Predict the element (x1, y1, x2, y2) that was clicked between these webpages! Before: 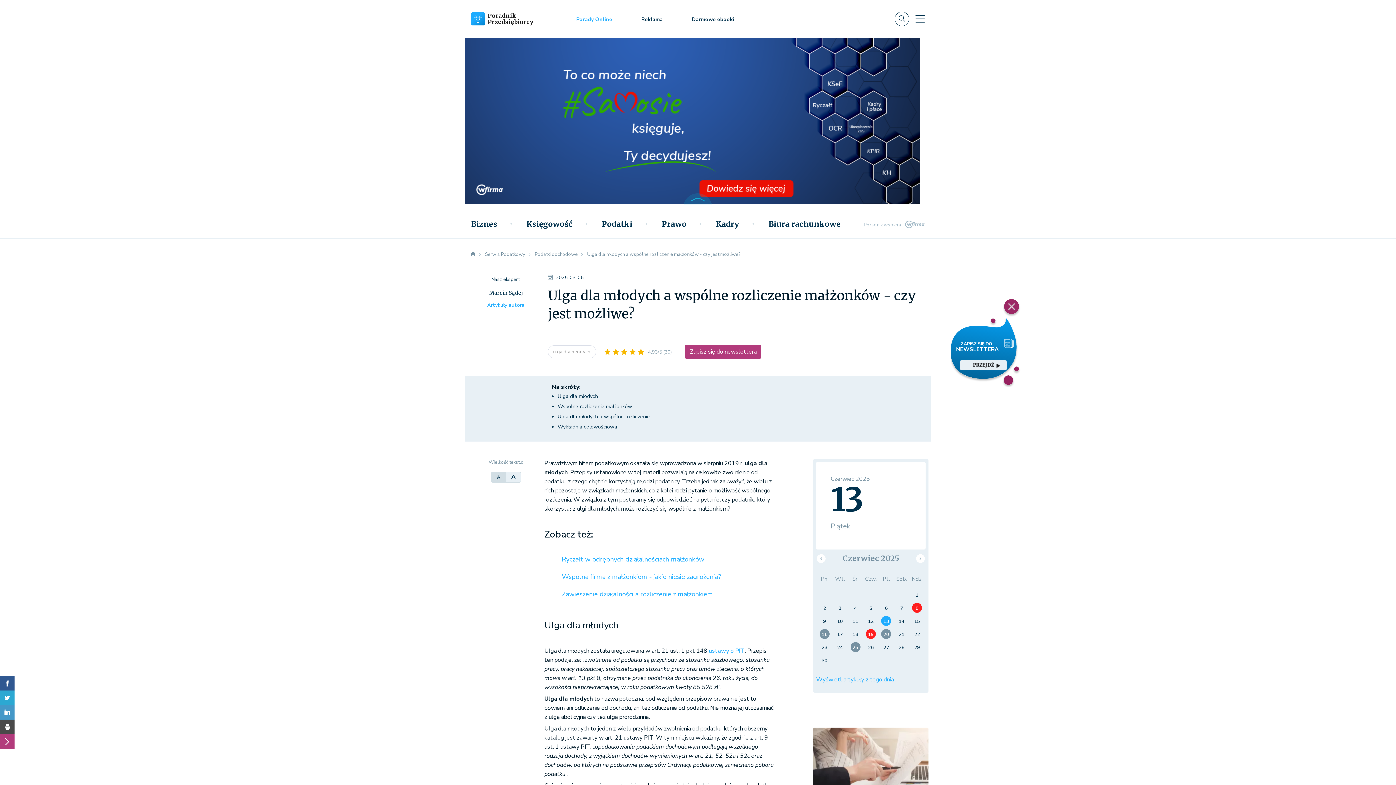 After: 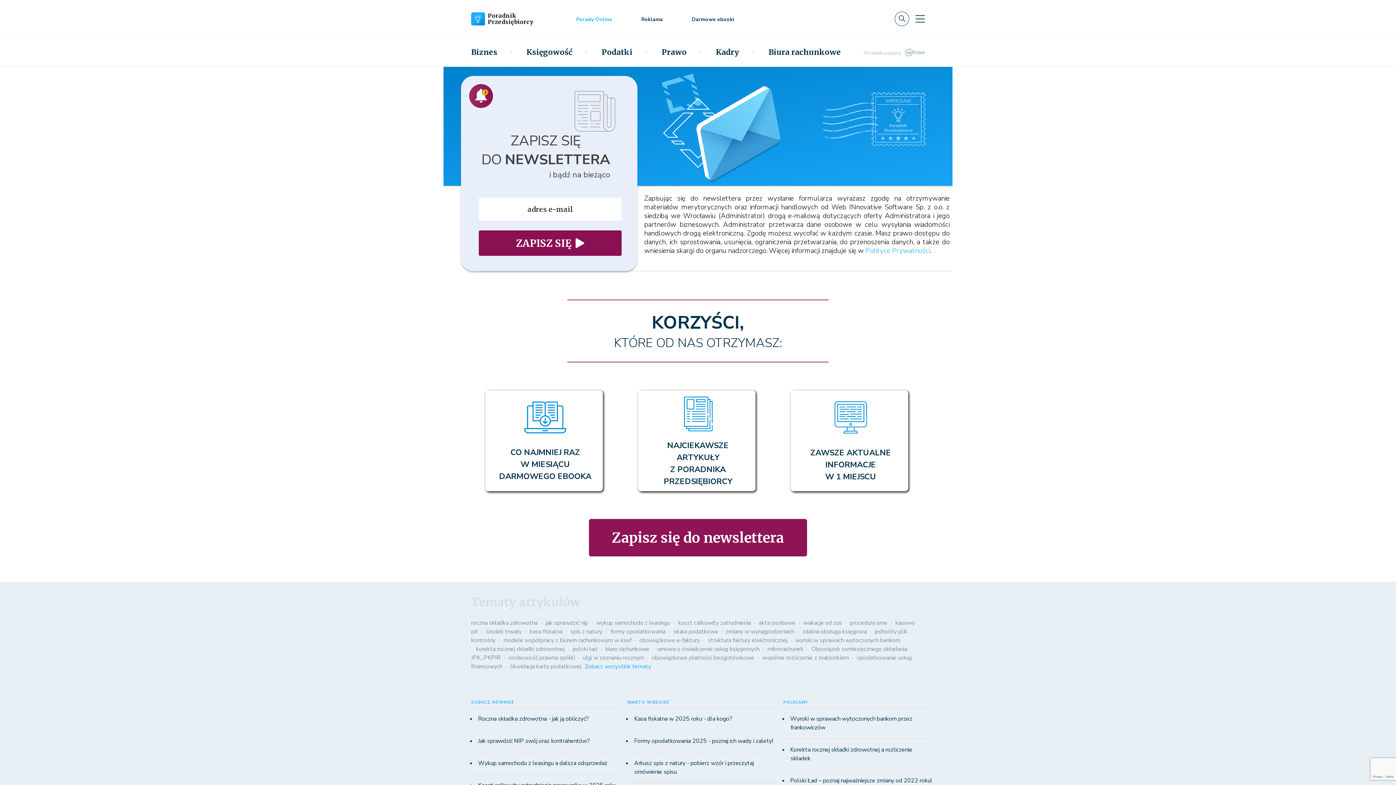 Action: label: Zapisz się do newslettera bbox: (689, 348, 756, 356)